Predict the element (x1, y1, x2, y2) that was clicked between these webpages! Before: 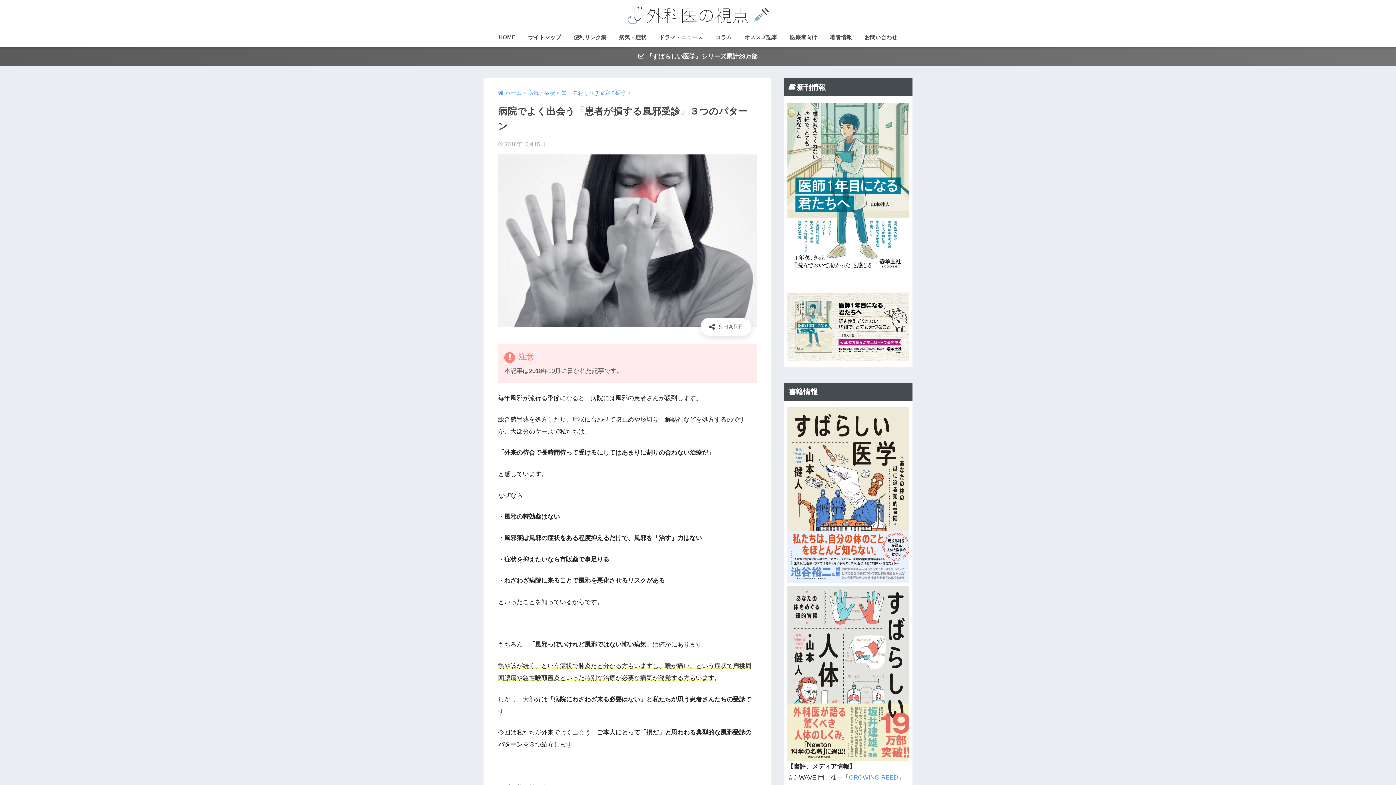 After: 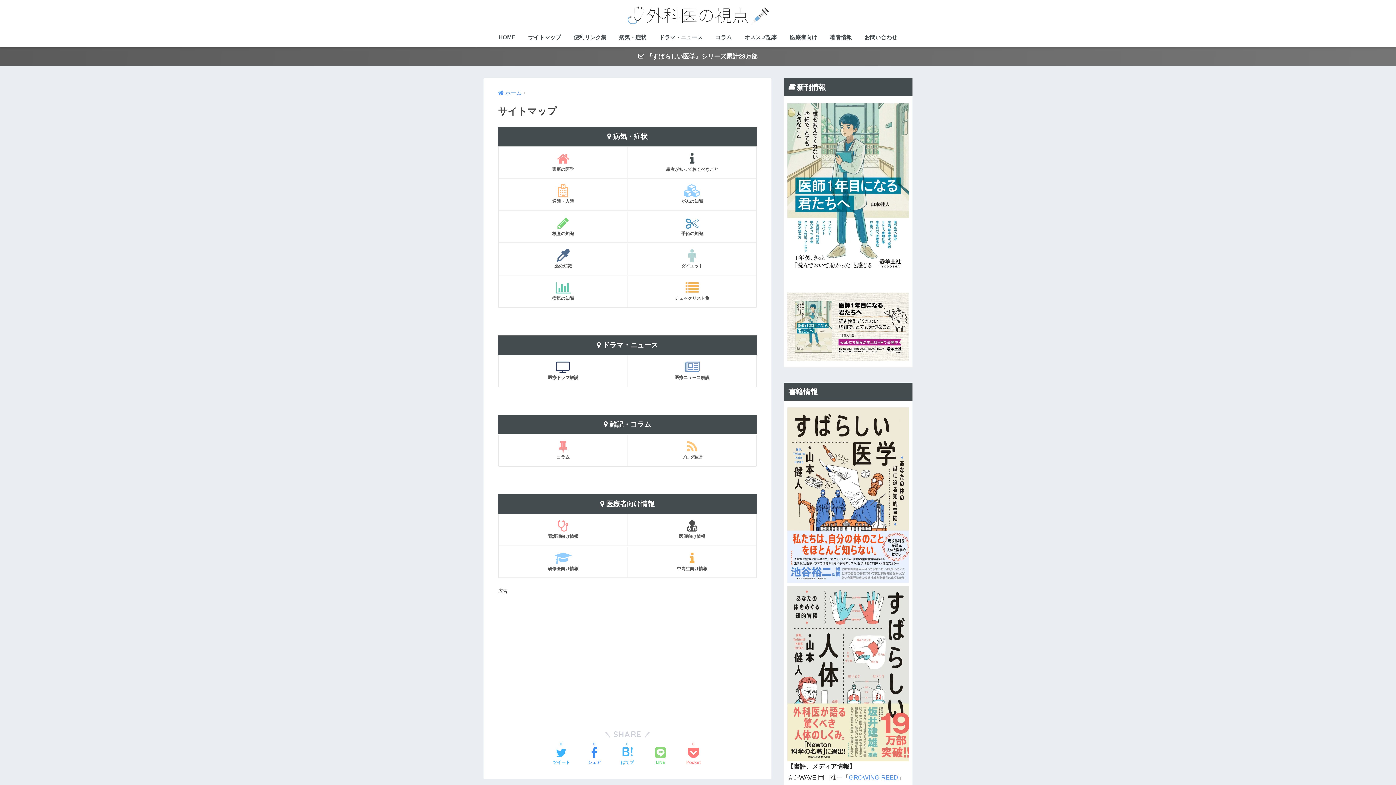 Action: label: サイトマップ bbox: (522, 29, 566, 46)